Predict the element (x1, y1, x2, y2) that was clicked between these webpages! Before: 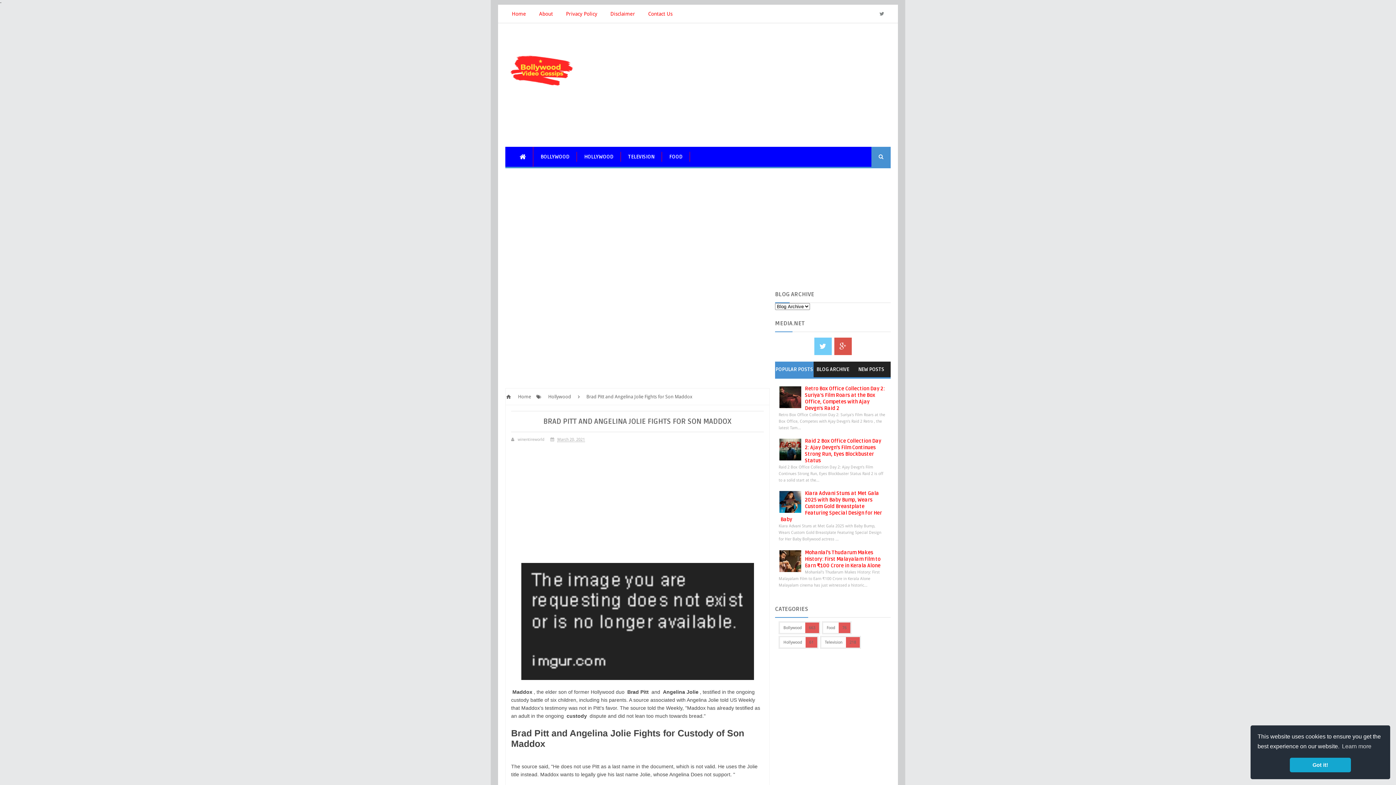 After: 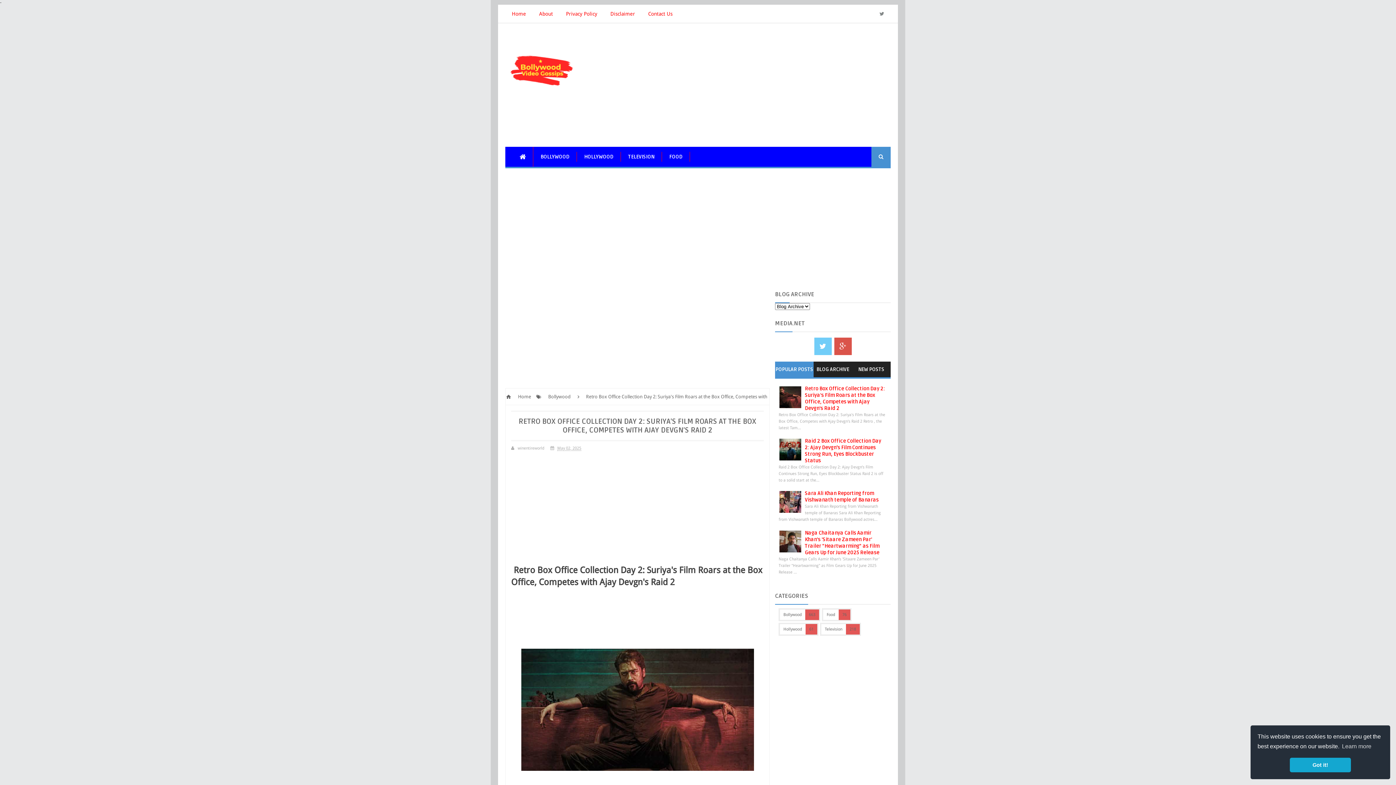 Action: bbox: (805, 385, 885, 411) label: Retro Box Office Collection Day 2: Suriya's Film Roars at the Box Office, Competes with Ajay Devgn's Raid 2